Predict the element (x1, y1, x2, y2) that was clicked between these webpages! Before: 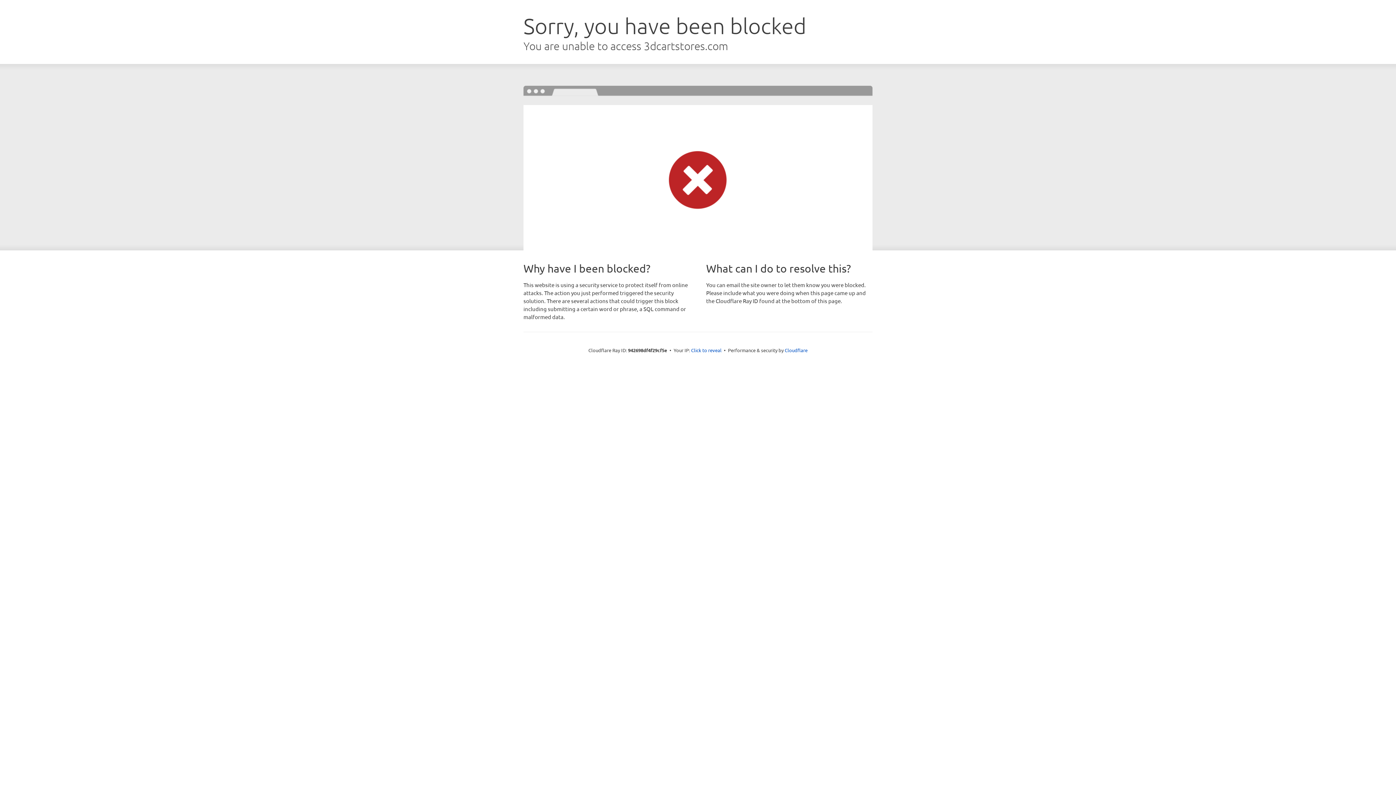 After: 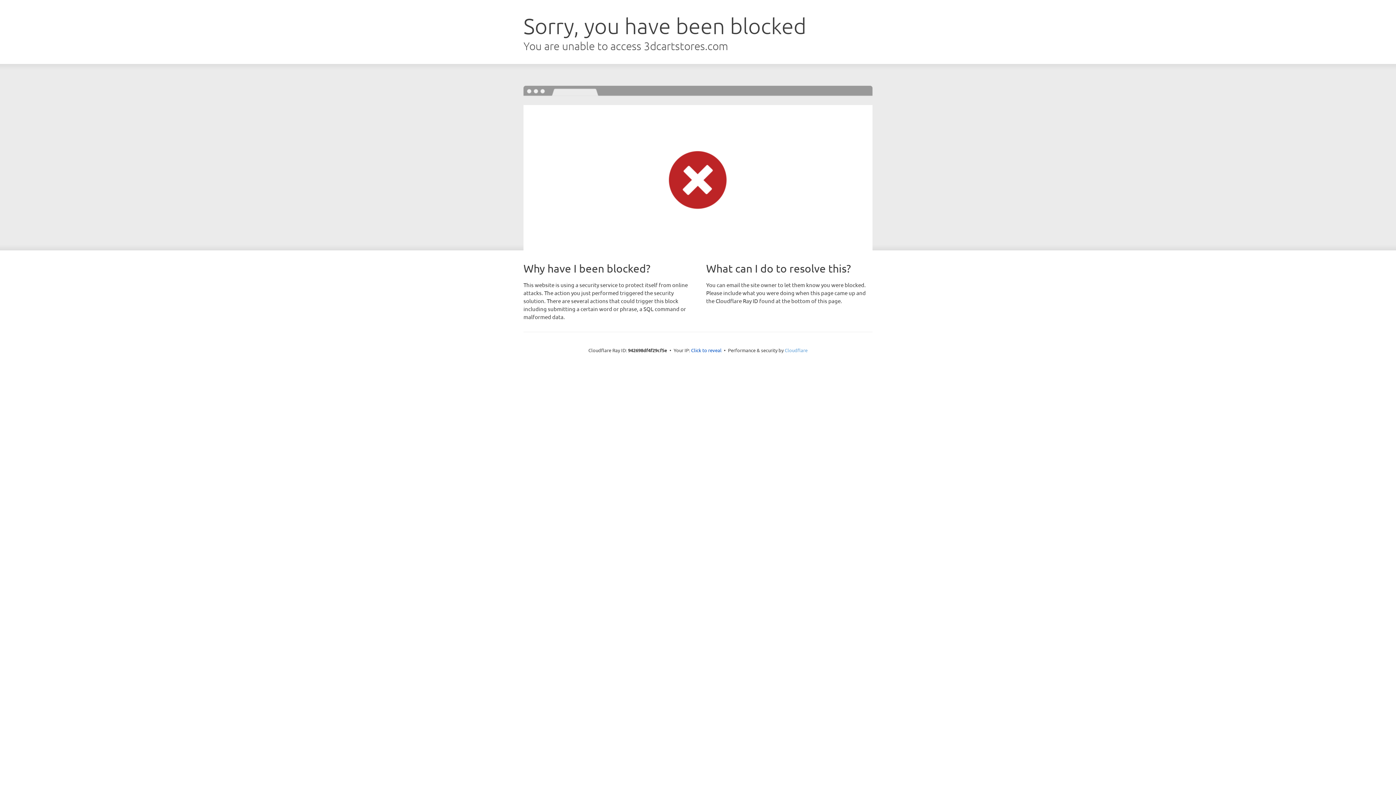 Action: bbox: (784, 347, 807, 353) label: Cloudflare